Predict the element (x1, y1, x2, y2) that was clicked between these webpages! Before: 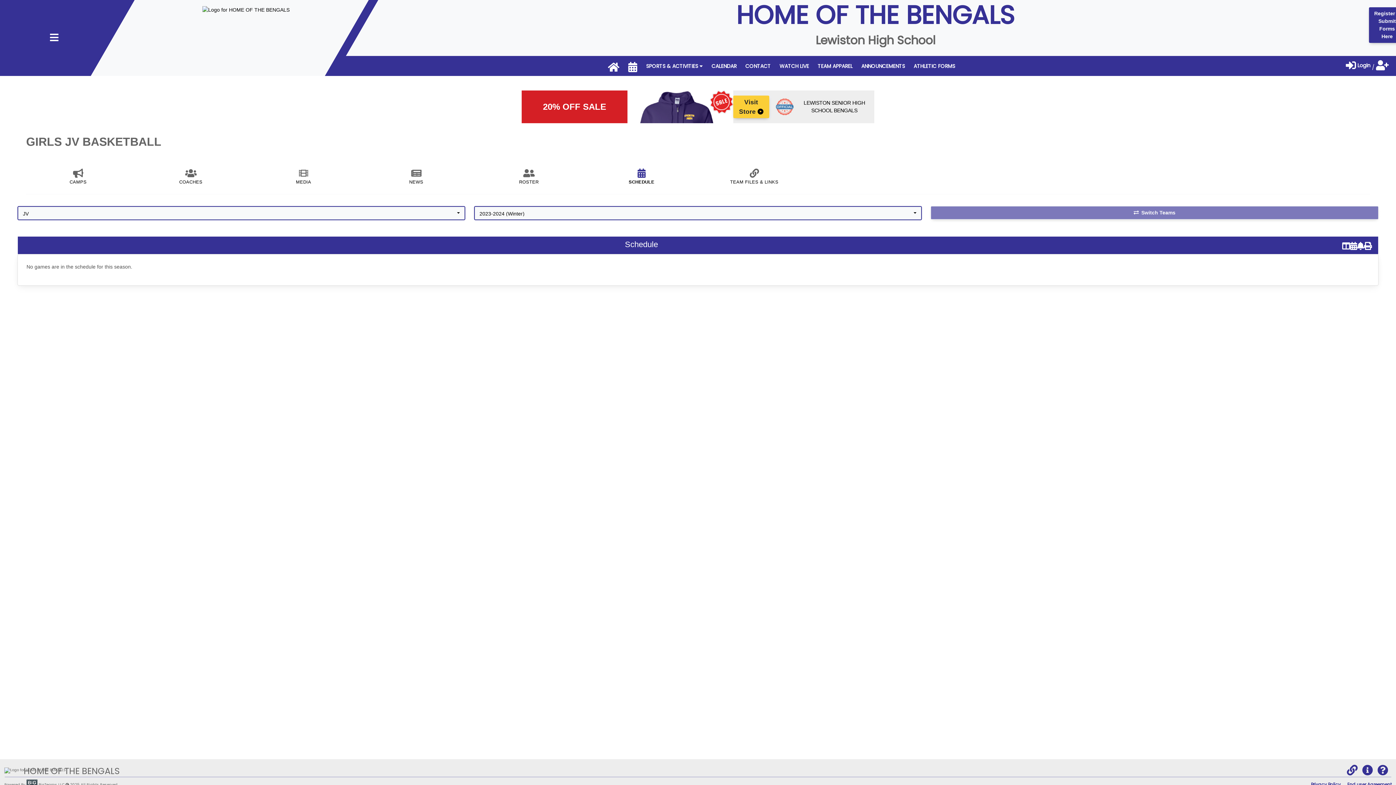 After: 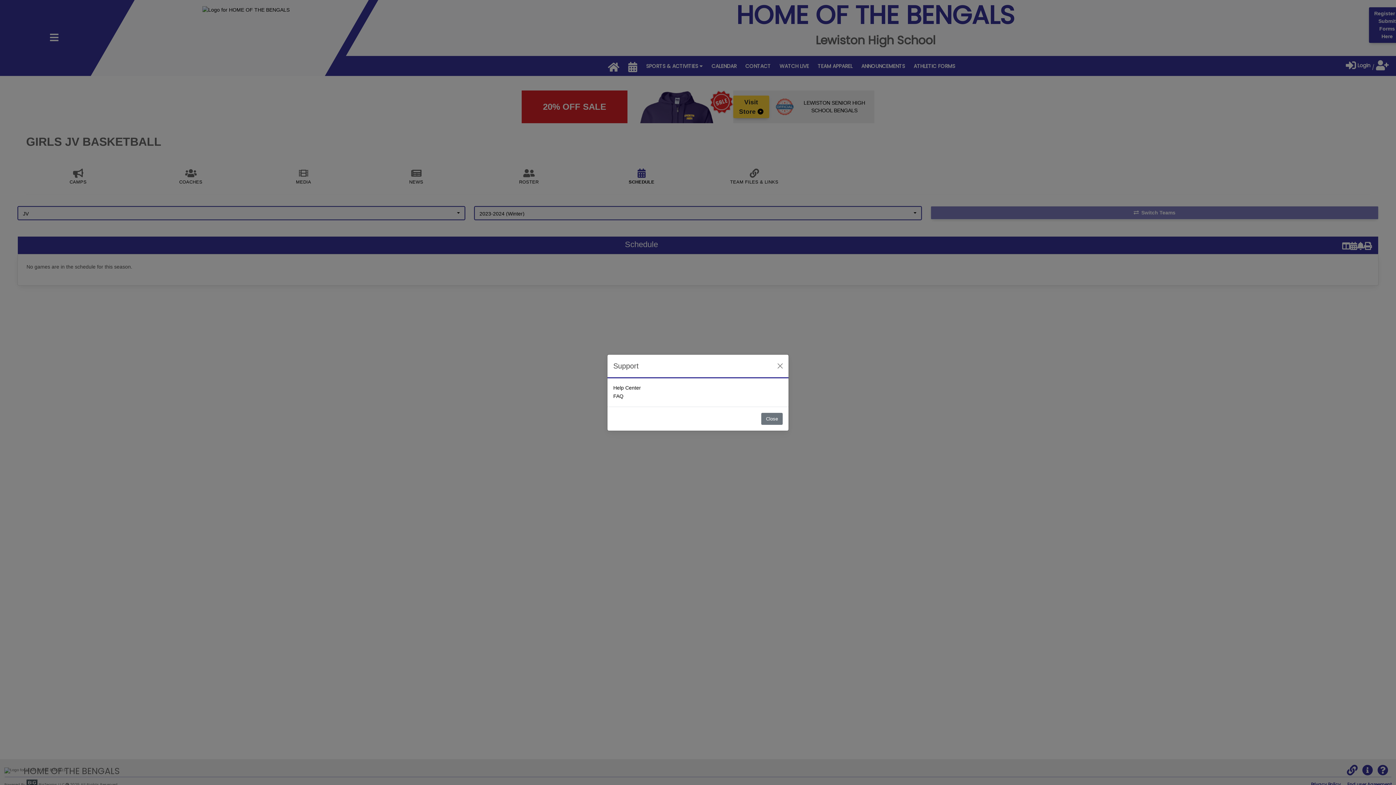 Action: bbox: (1377, 770, 1388, 775) label: Help